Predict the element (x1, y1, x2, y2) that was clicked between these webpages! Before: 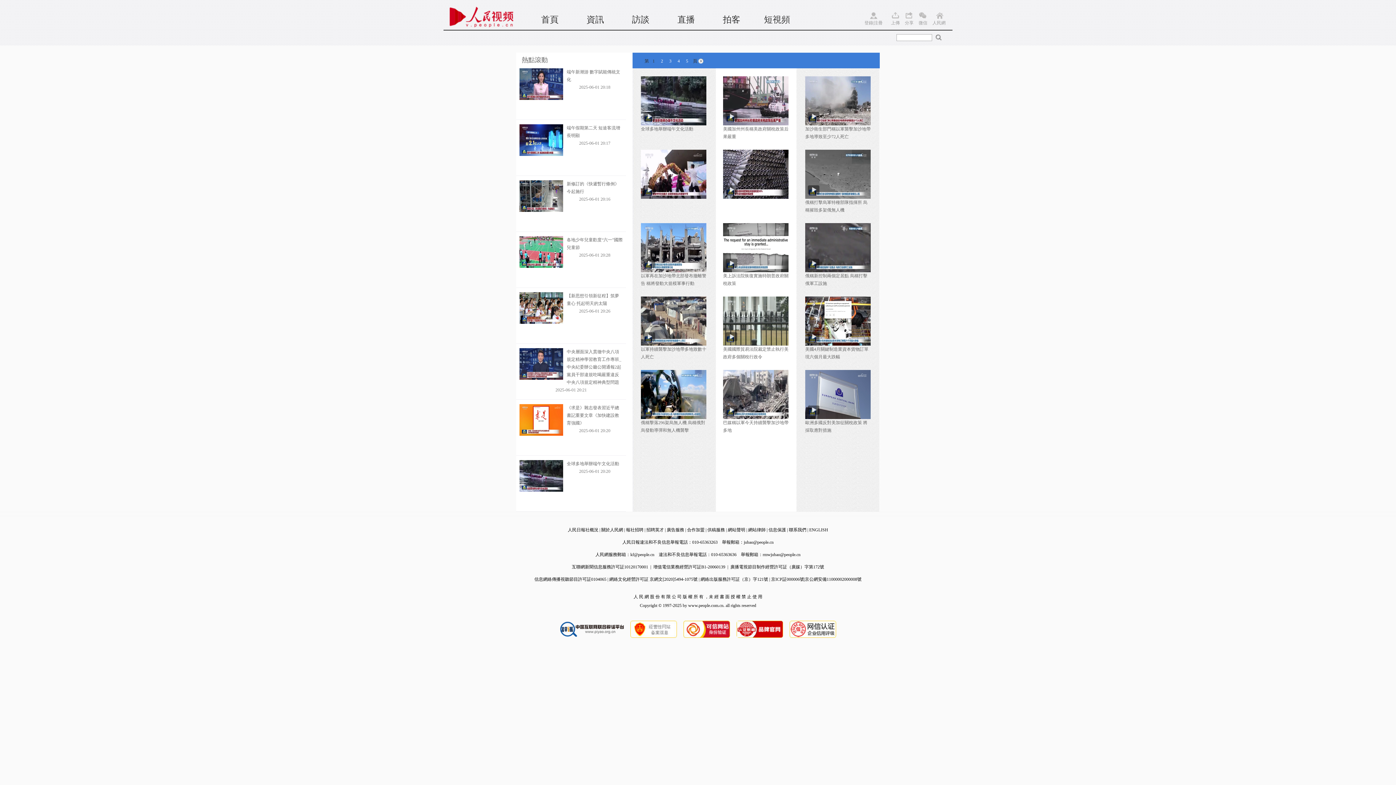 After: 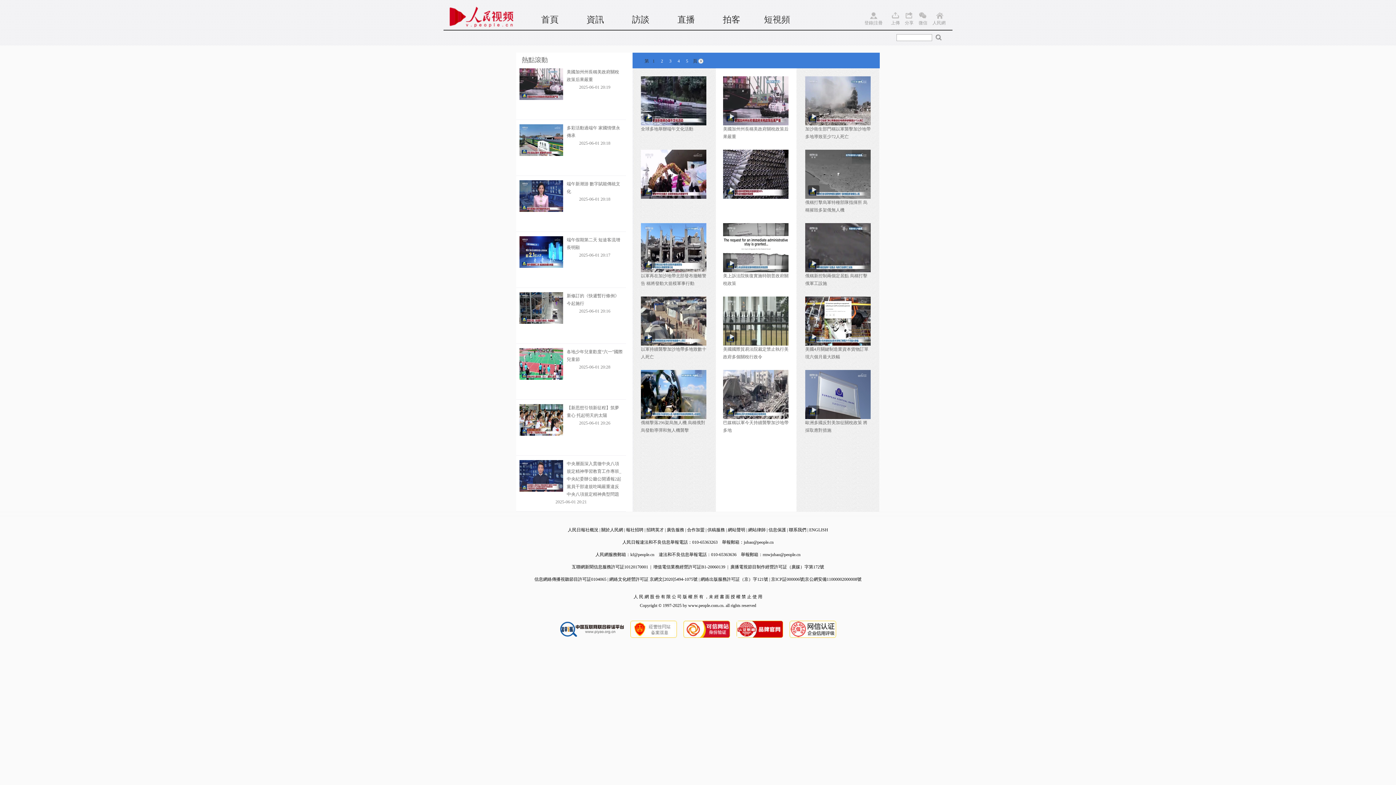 Action: bbox: (641, 391, 706, 396)